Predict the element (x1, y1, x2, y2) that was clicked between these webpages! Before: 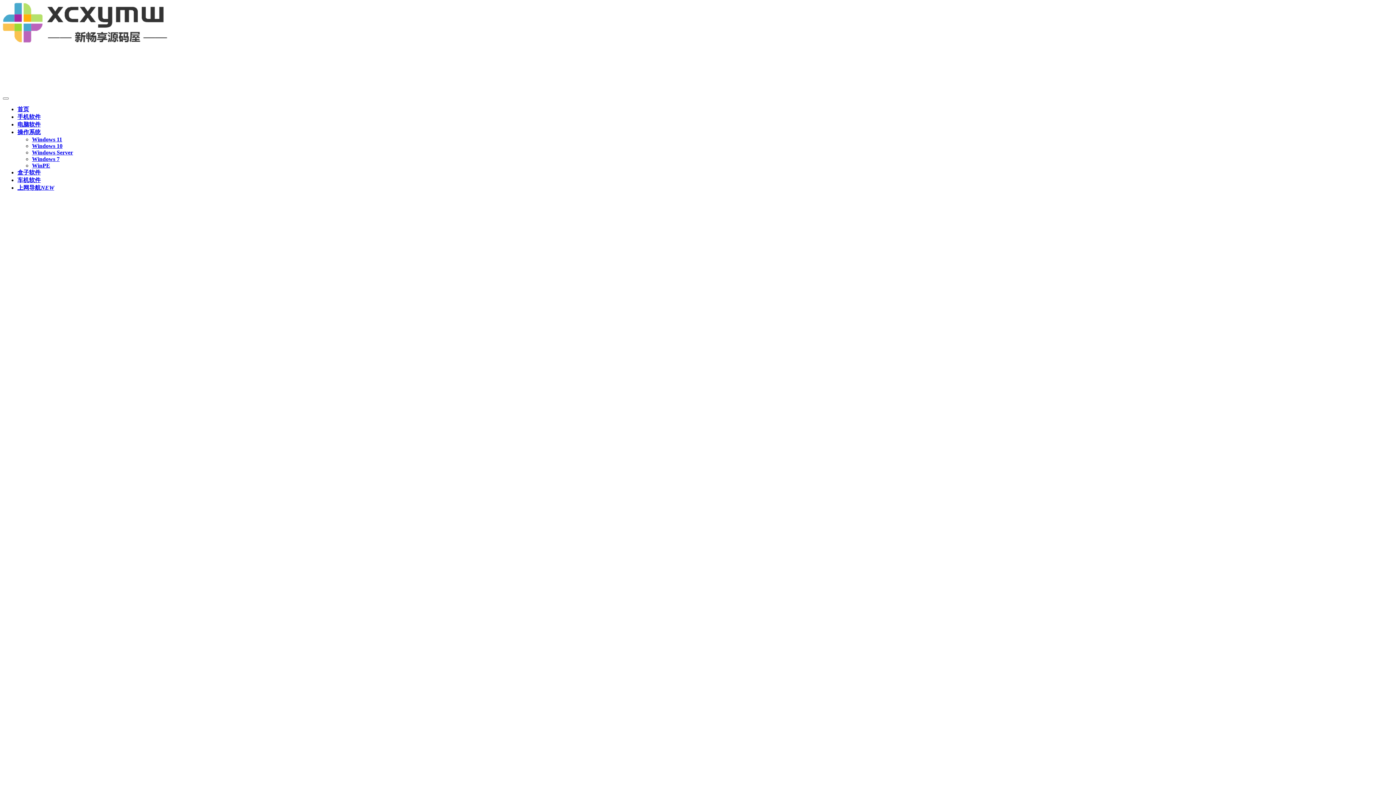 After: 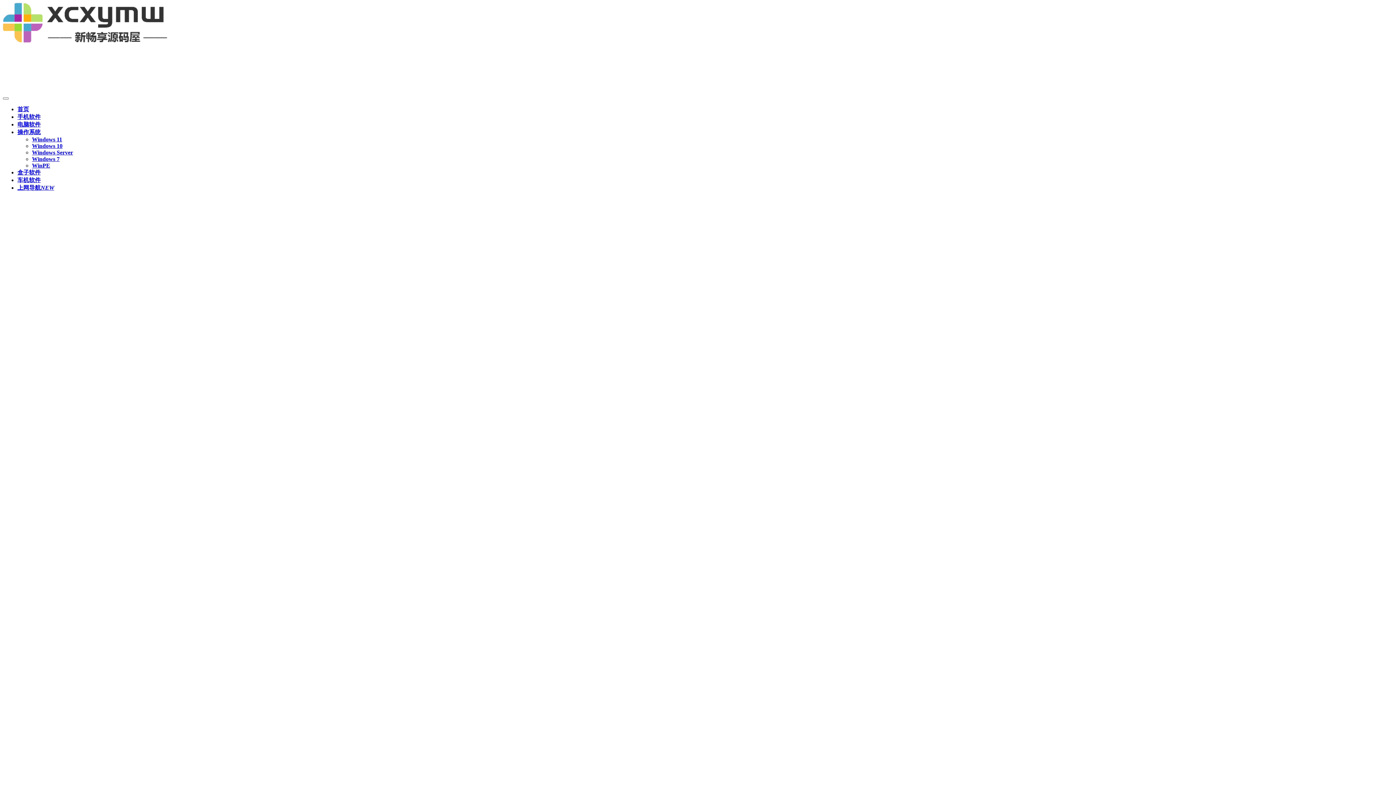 Action: label: Windows 11 bbox: (32, 136, 62, 142)